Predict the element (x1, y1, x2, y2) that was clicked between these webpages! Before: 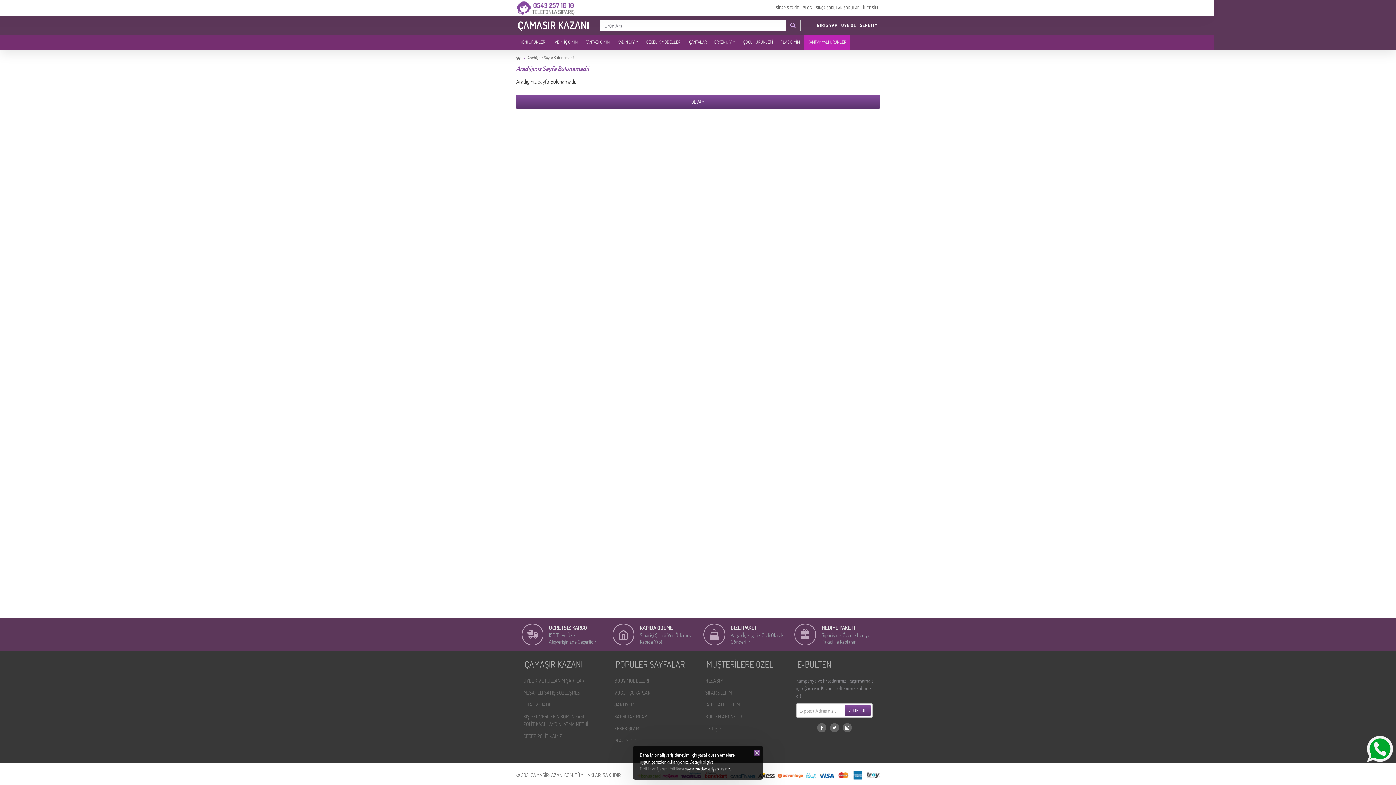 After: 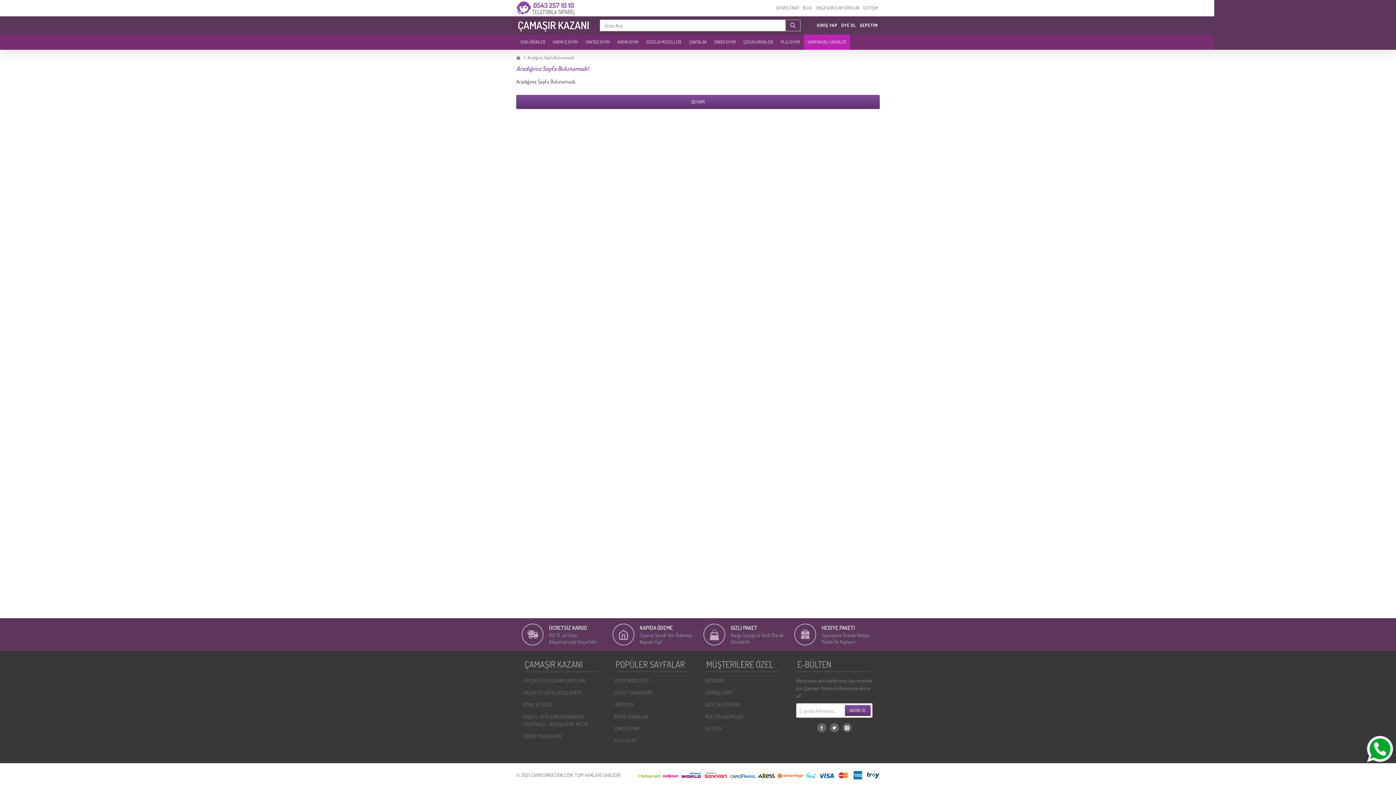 Action: bbox: (753, 750, 760, 756)